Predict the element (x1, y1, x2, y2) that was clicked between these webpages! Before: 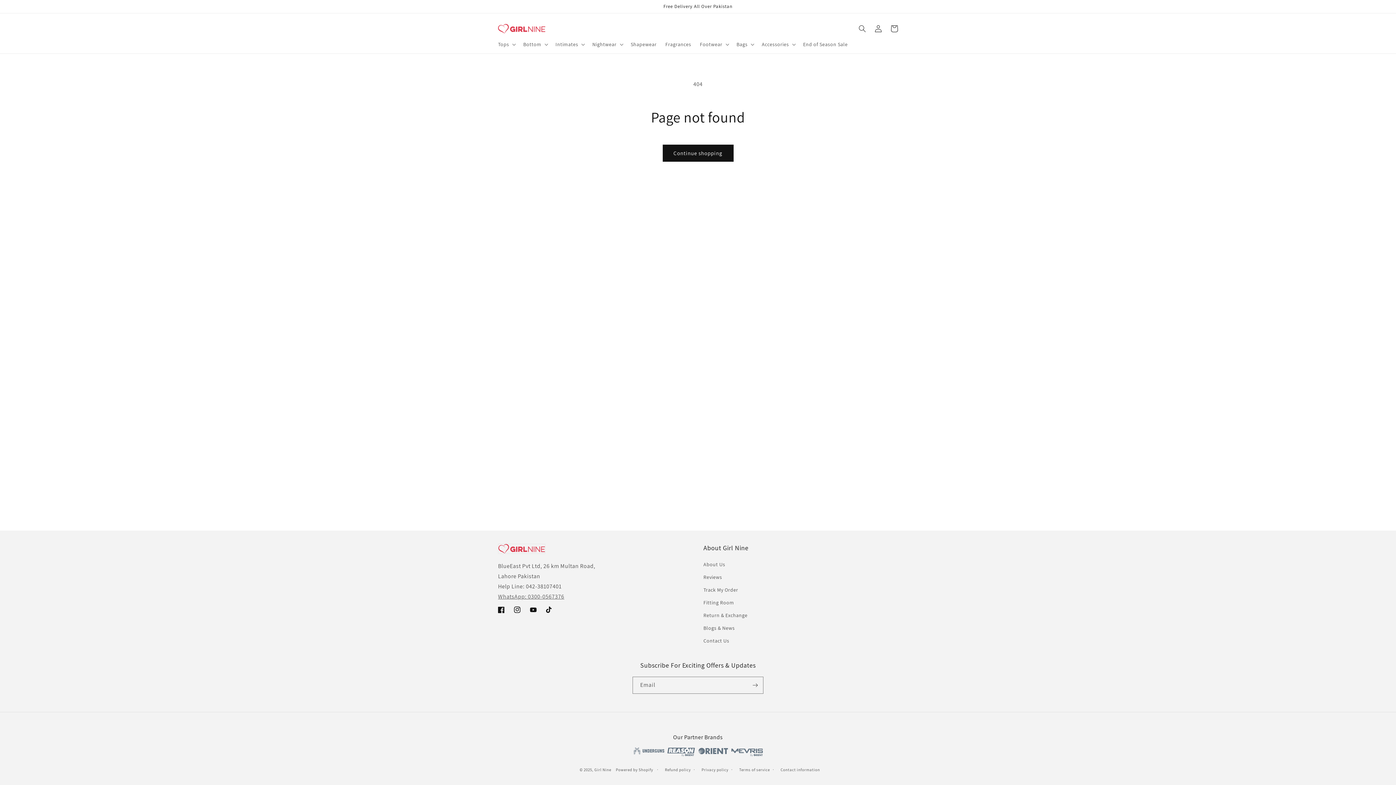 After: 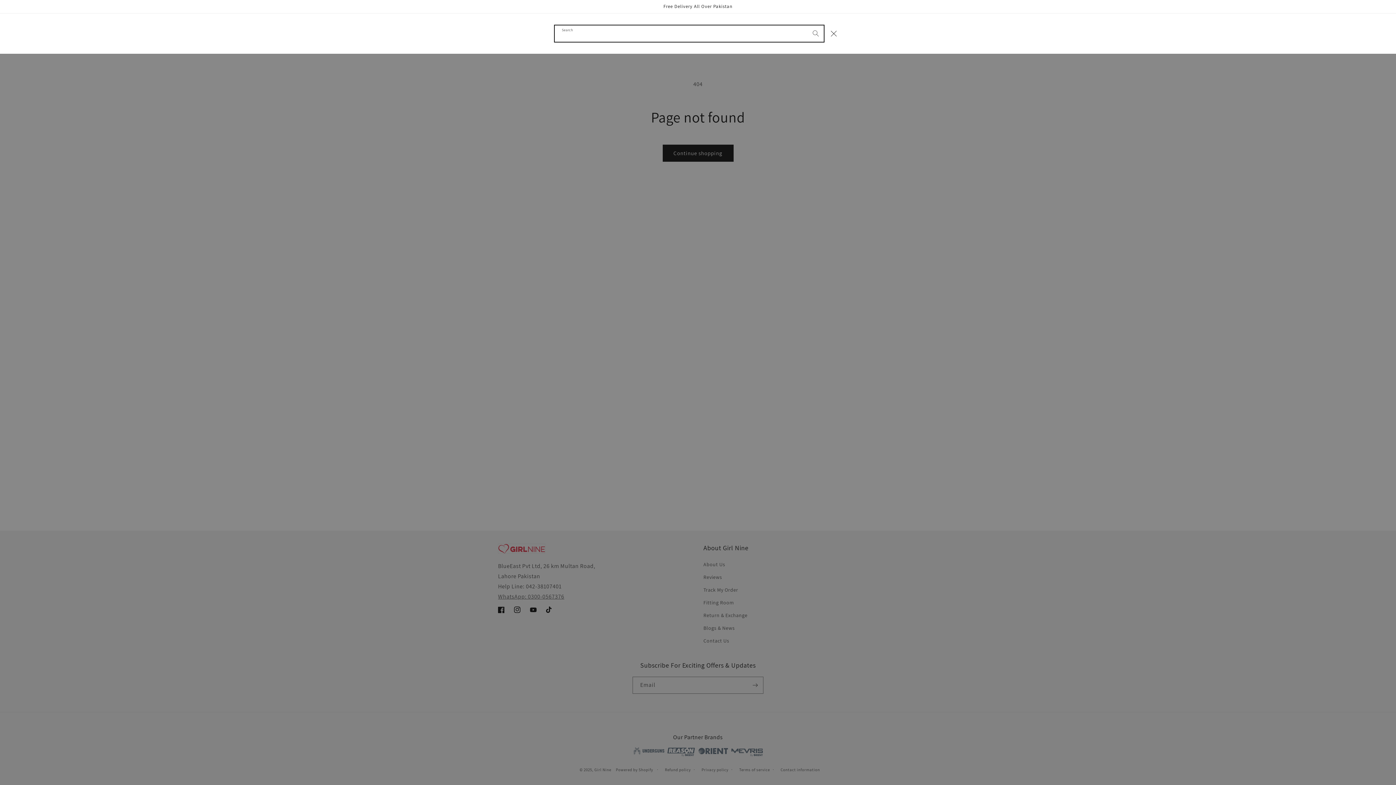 Action: bbox: (854, 20, 870, 36) label: Search